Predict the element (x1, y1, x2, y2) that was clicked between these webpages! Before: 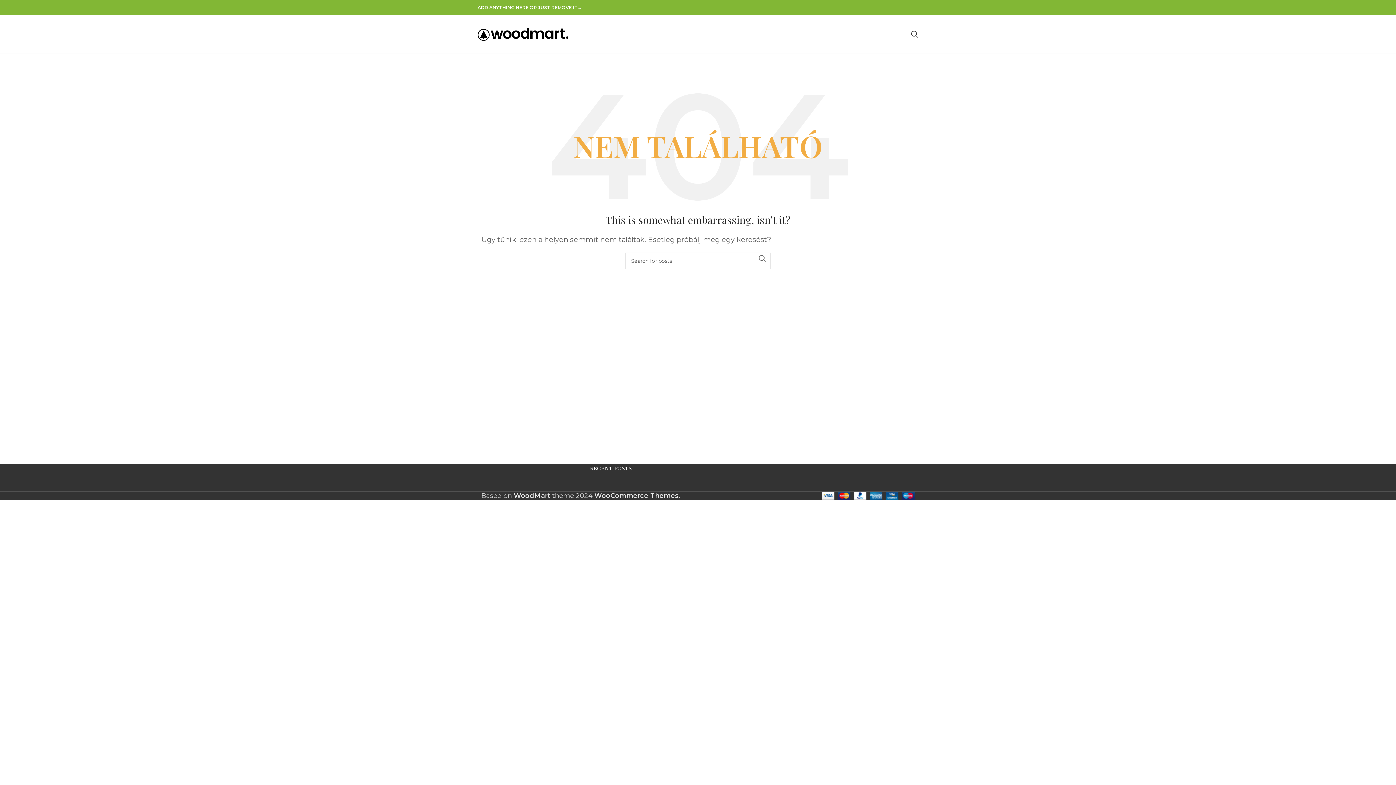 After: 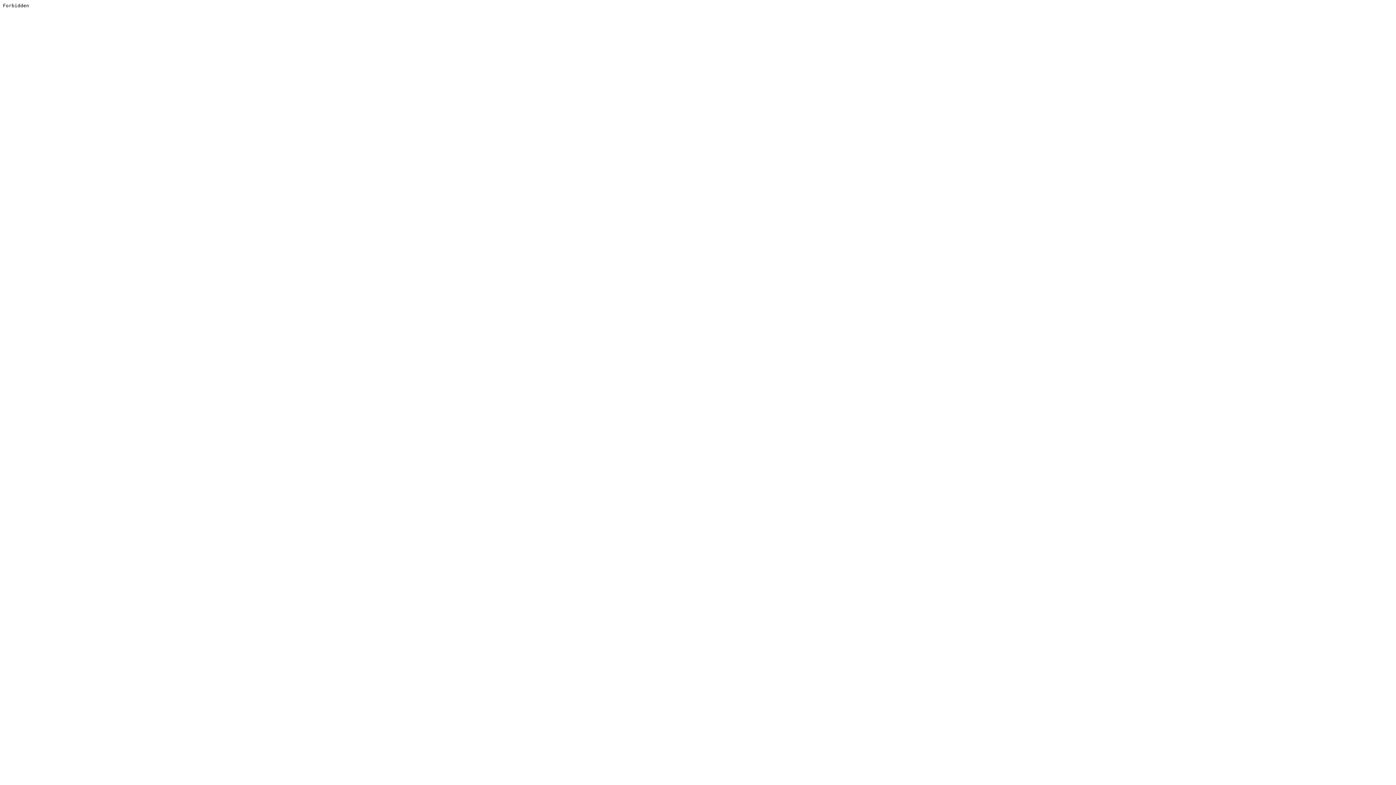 Action: bbox: (594, 491, 678, 499) label: WooCommerce Themes